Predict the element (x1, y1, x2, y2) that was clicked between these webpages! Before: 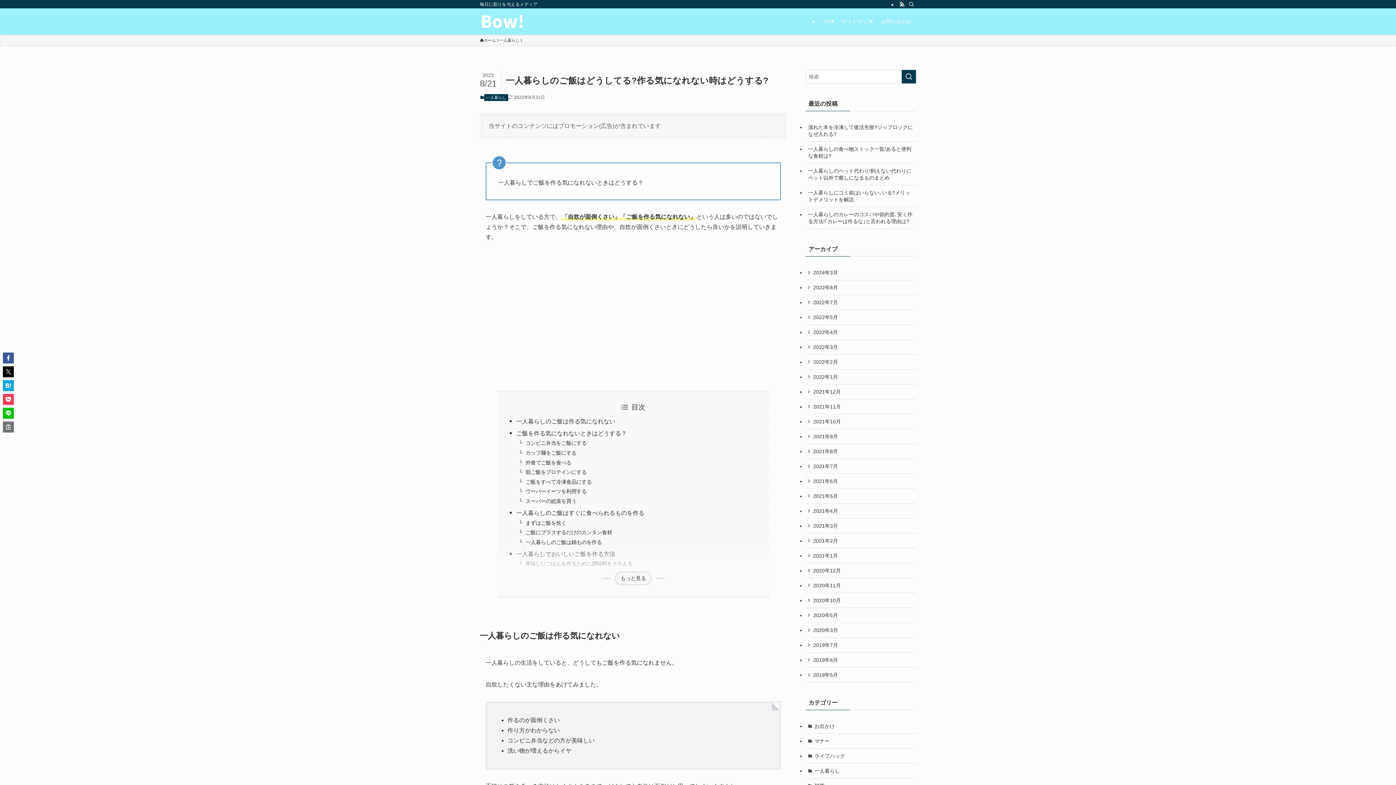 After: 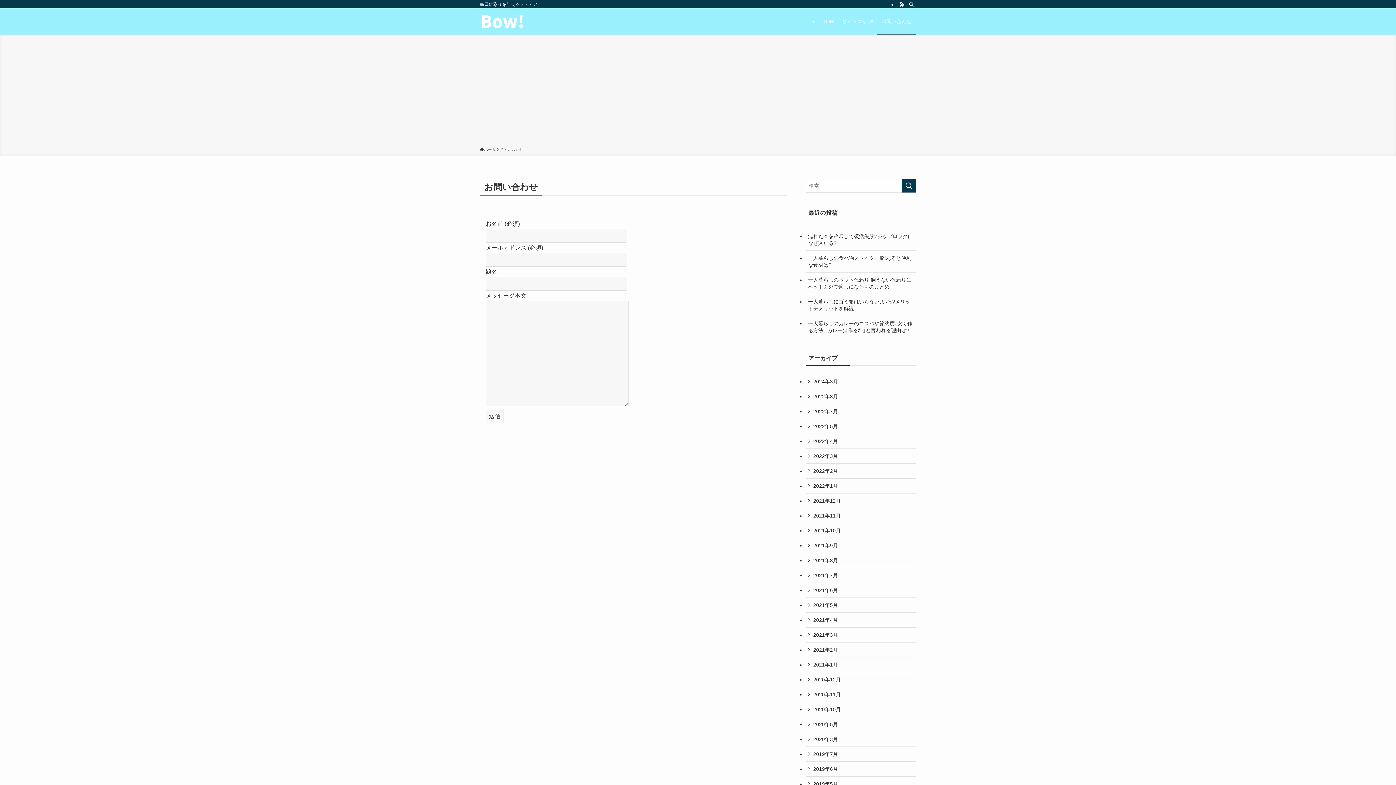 Action: bbox: (877, 8, 916, 34) label: お問い合わせ